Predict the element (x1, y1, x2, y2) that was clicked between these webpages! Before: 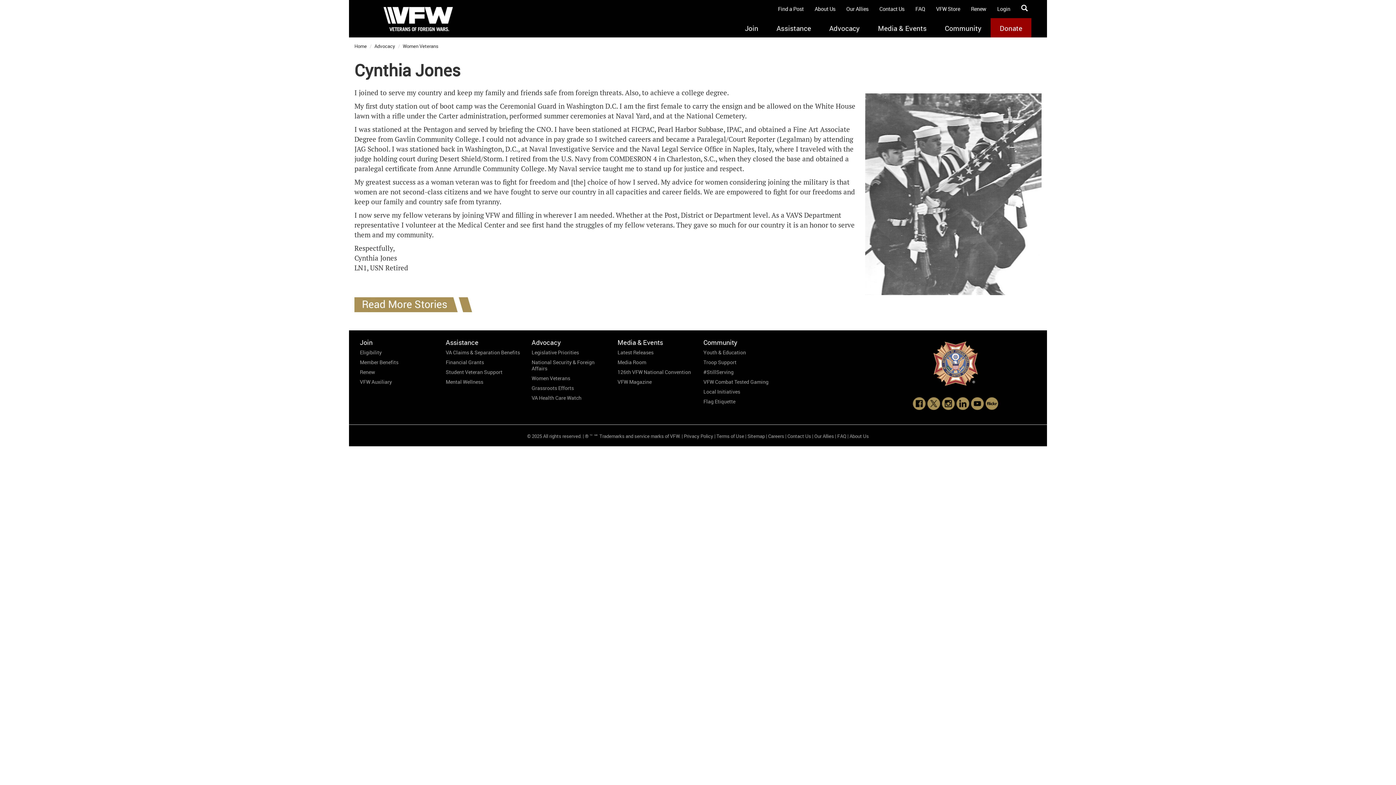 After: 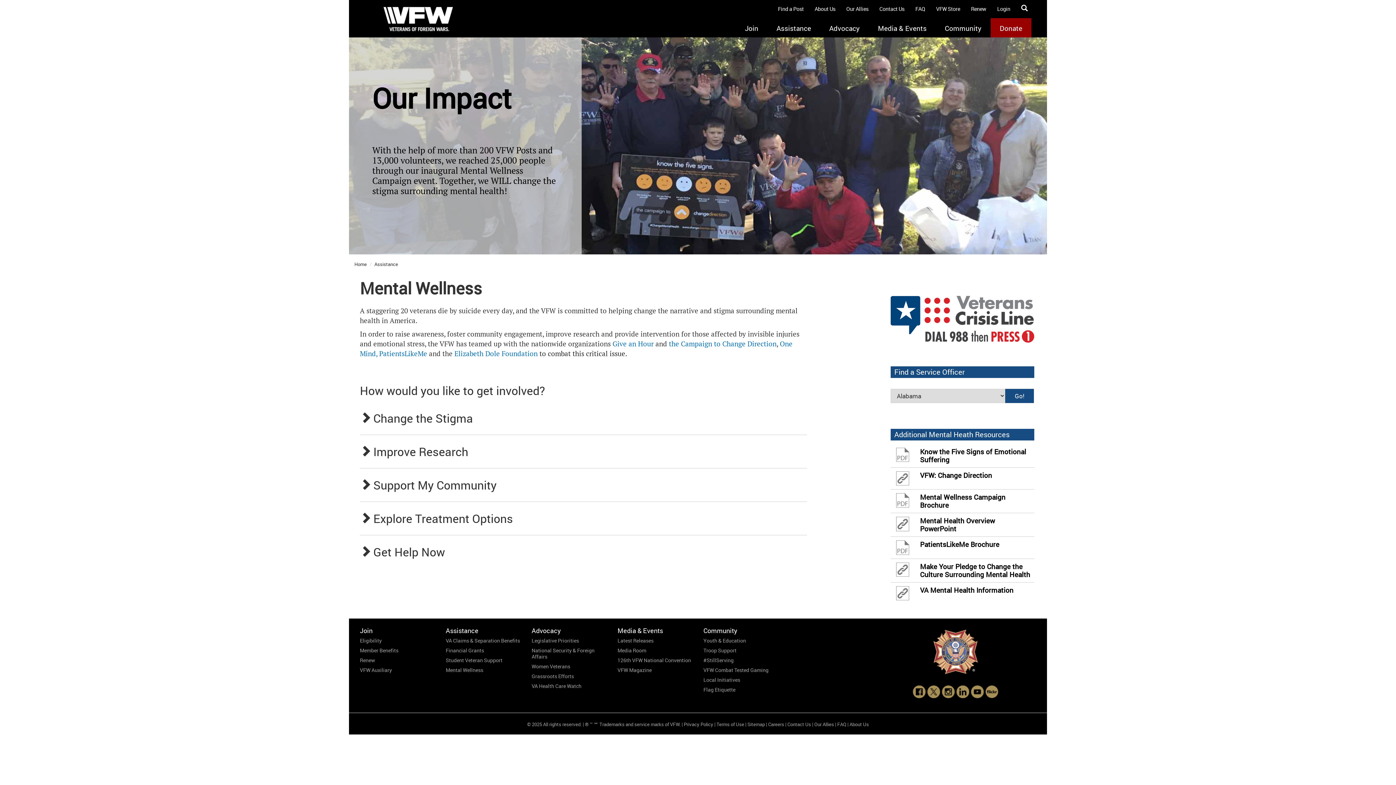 Action: bbox: (445, 378, 483, 385) label: Mental Wellness